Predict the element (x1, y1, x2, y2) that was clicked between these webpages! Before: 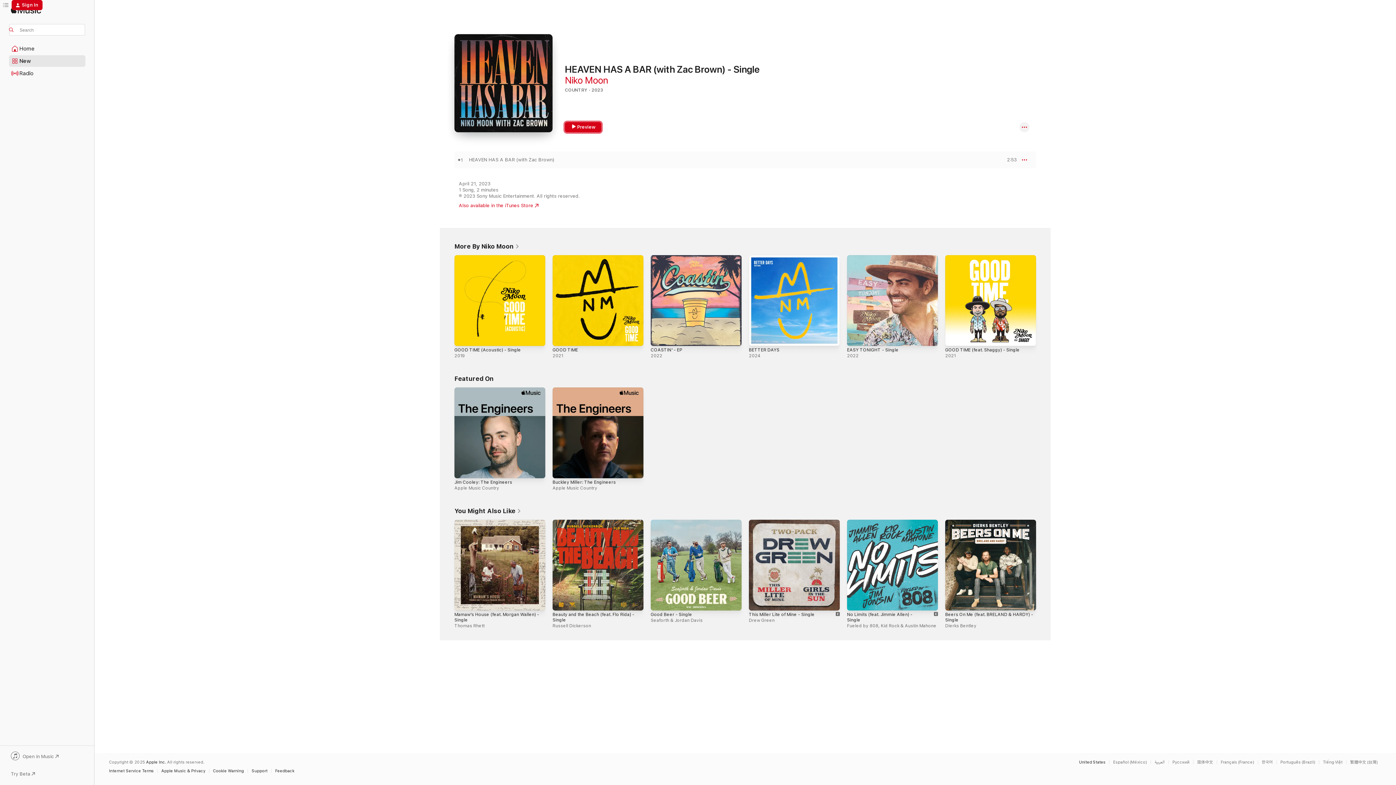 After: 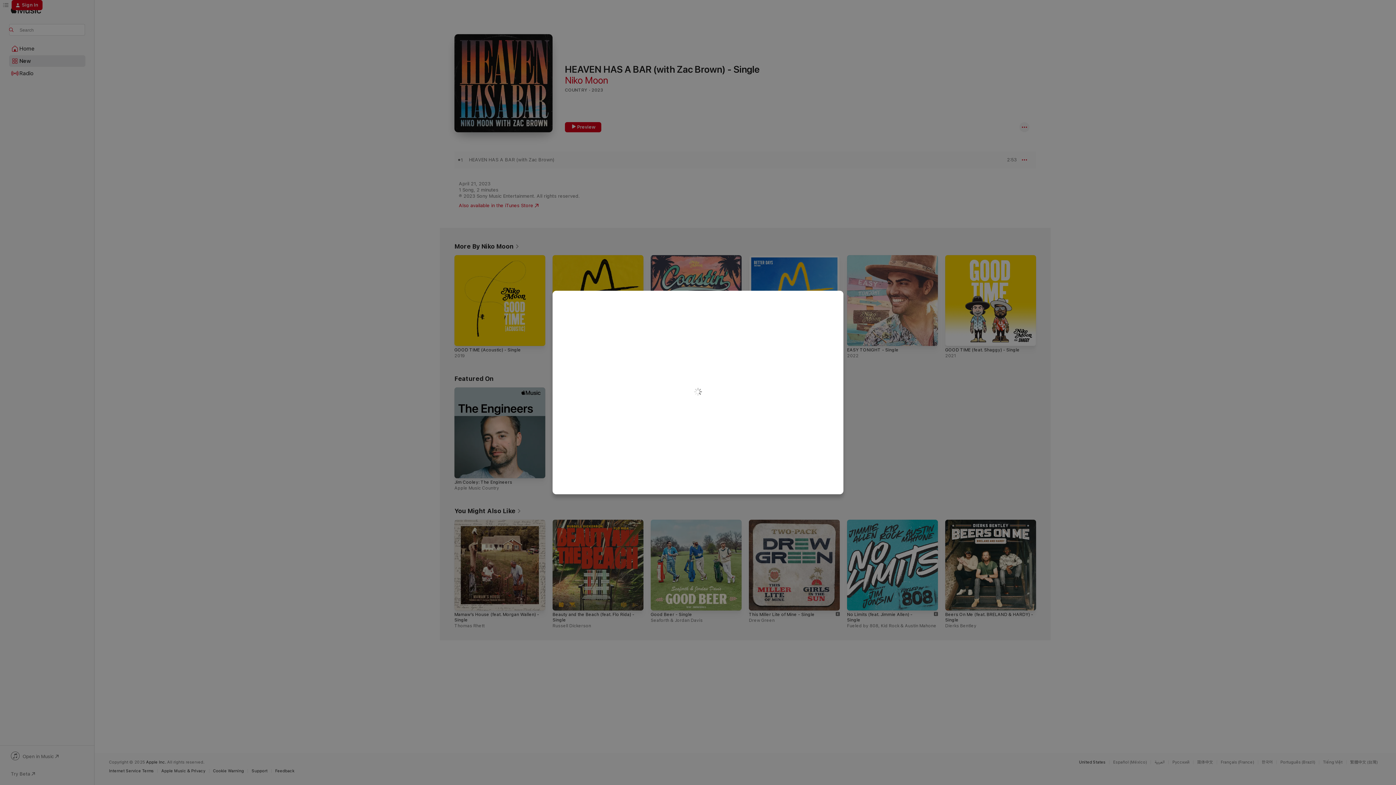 Action: label: Sign In bbox: (11, 0, 42, 10)